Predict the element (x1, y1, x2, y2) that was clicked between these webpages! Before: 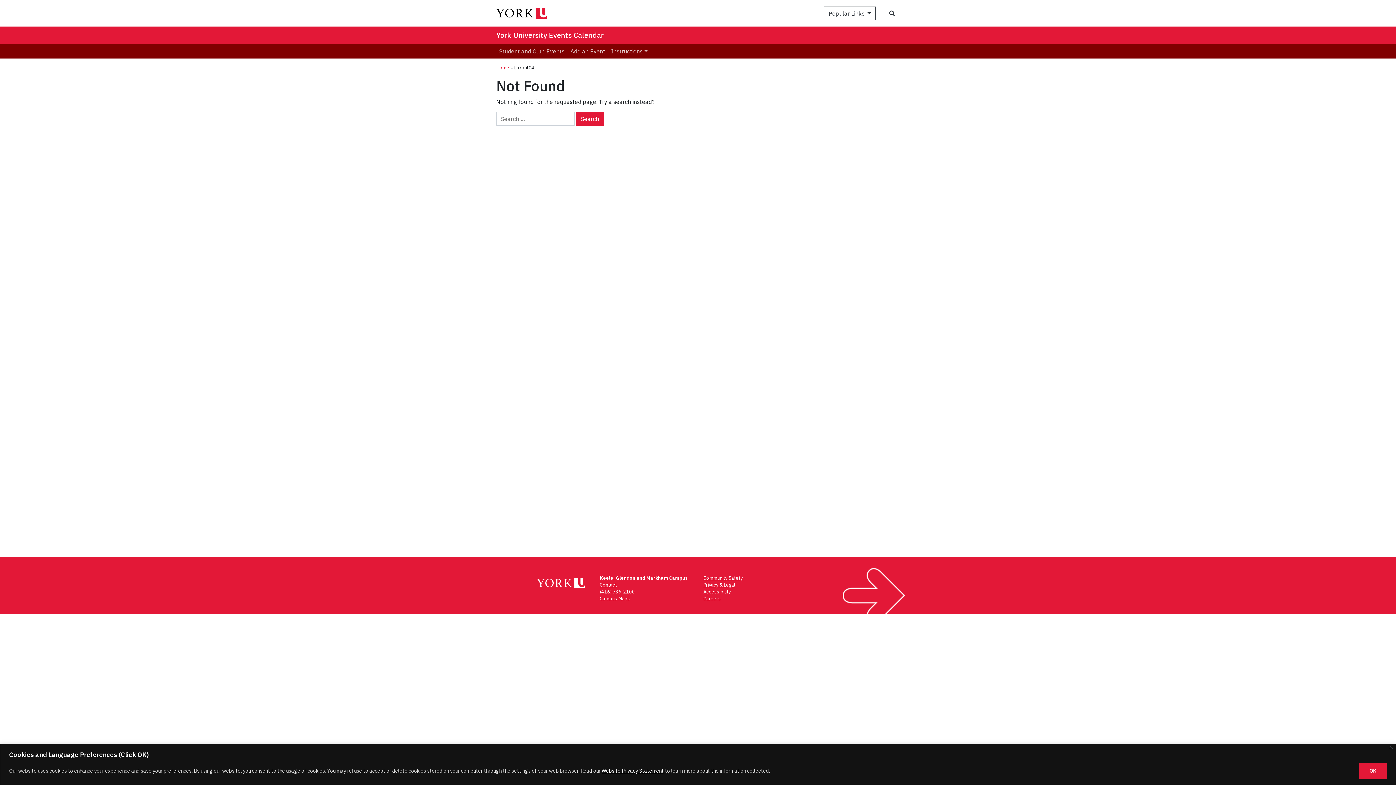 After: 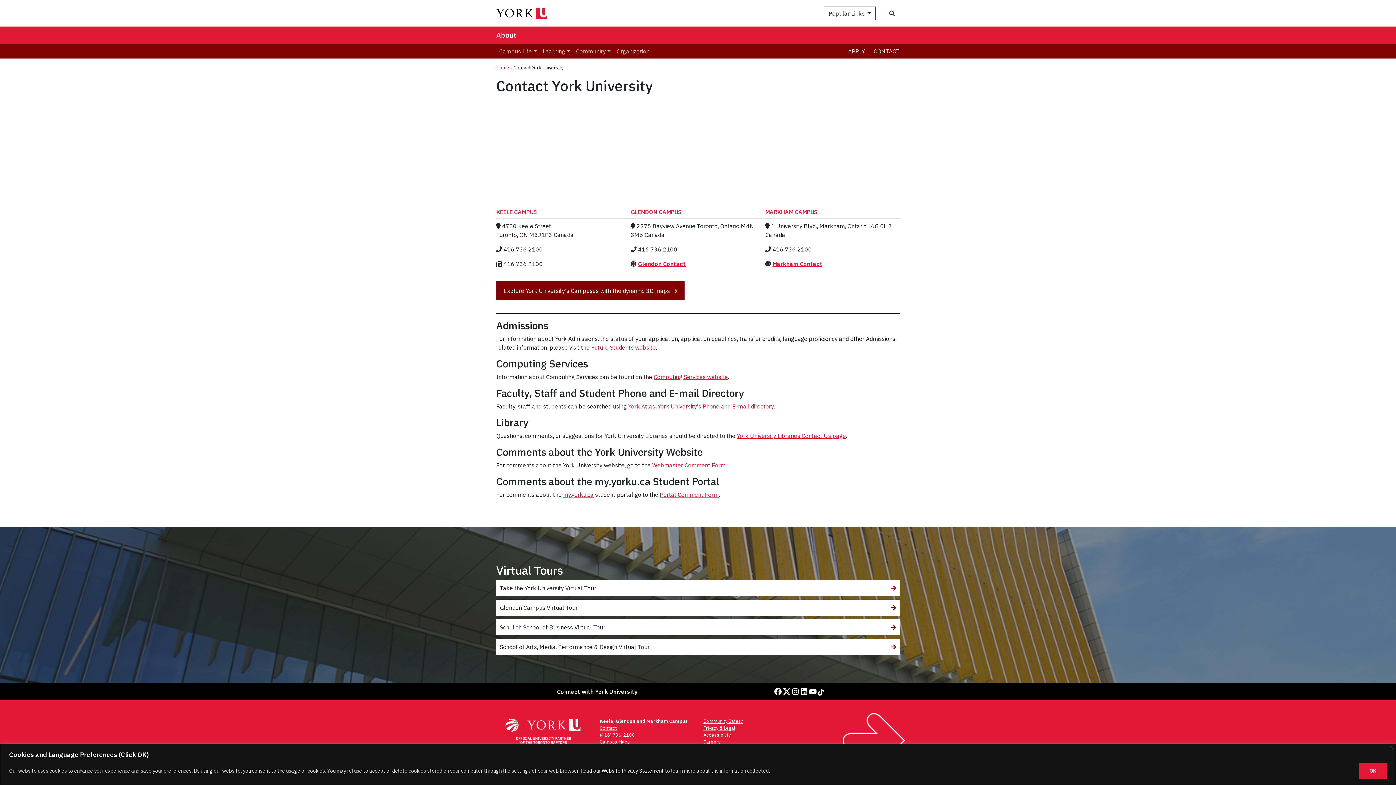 Action: bbox: (600, 582, 617, 588) label: Contact